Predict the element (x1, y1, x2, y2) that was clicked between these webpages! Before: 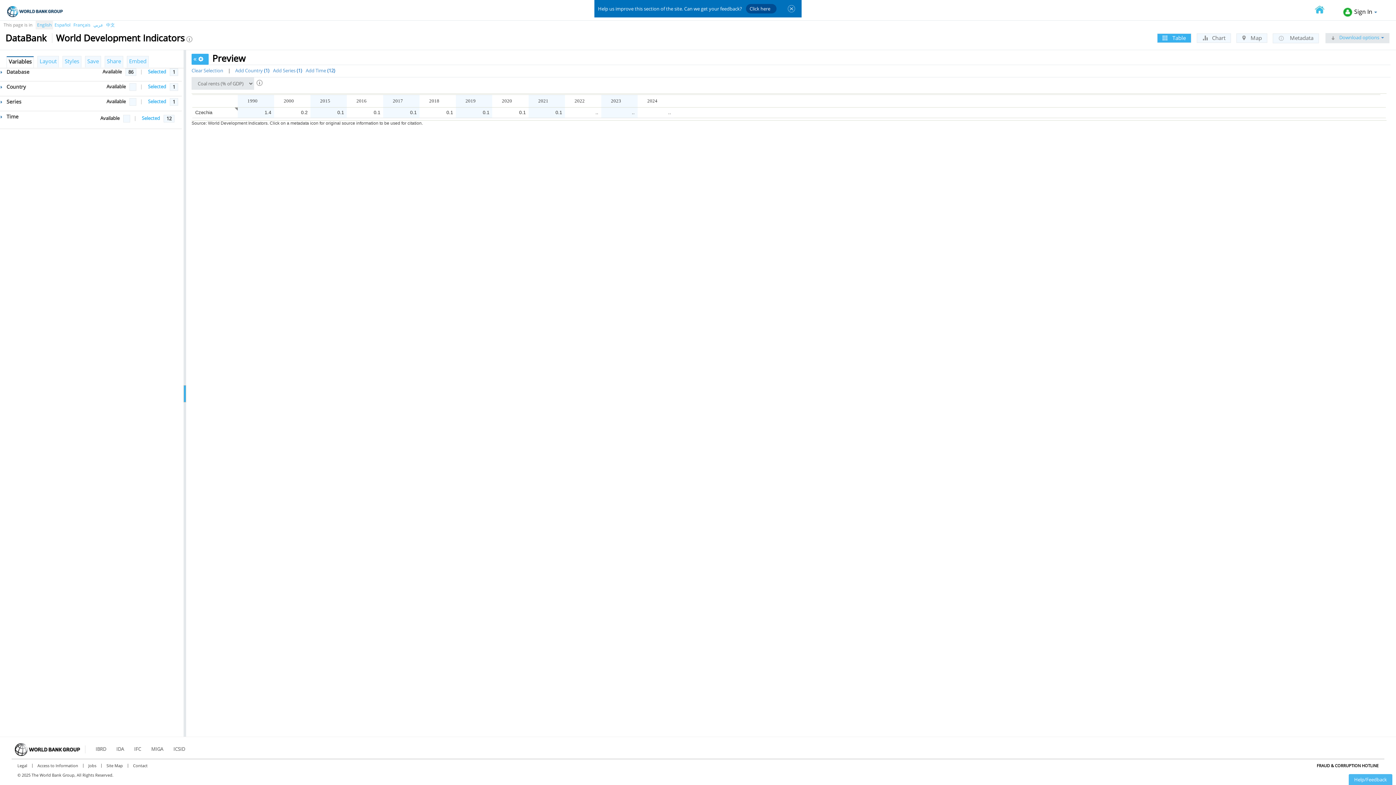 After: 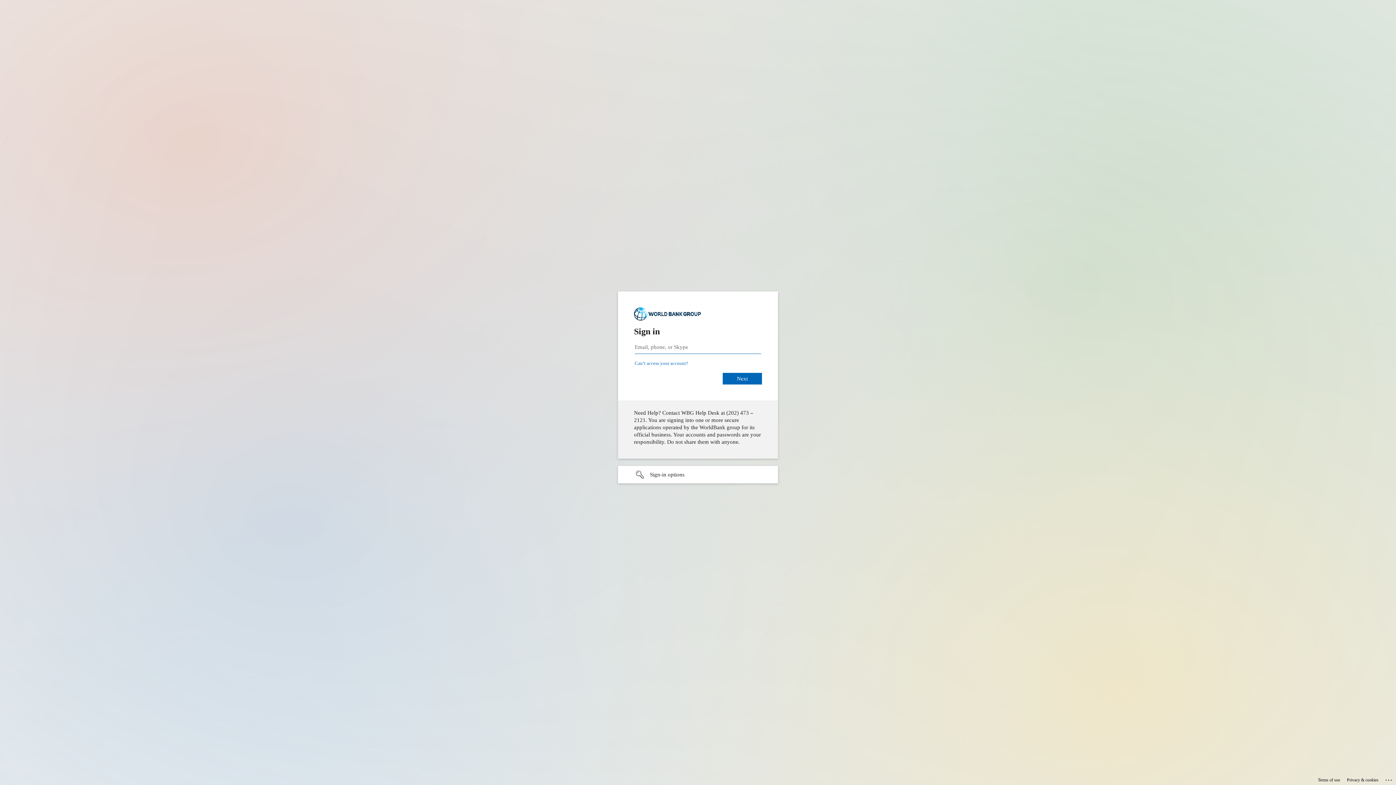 Action: bbox: (73, 21, 90, 28) label: Français